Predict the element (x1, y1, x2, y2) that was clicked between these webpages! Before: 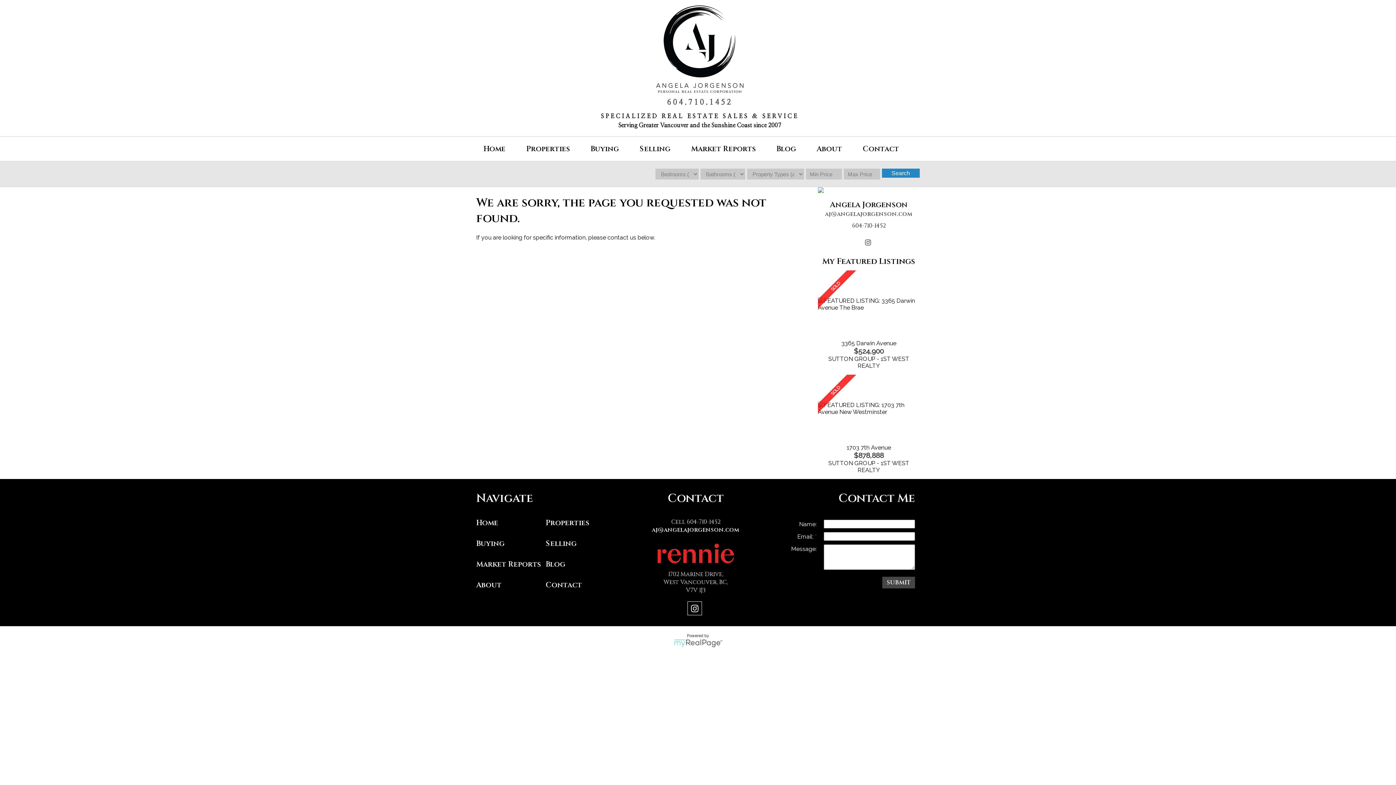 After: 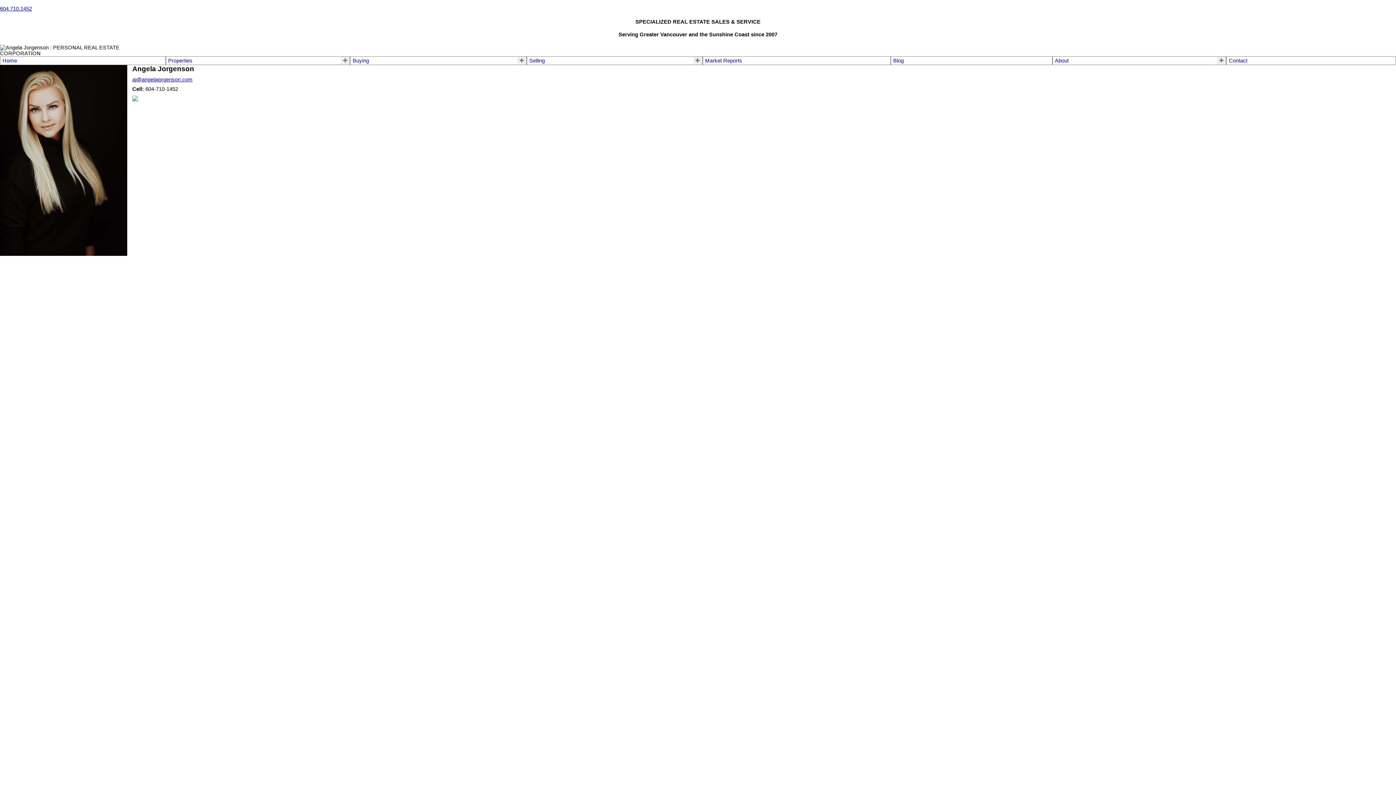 Action: label: Home bbox: (480, 136, 522, 161)